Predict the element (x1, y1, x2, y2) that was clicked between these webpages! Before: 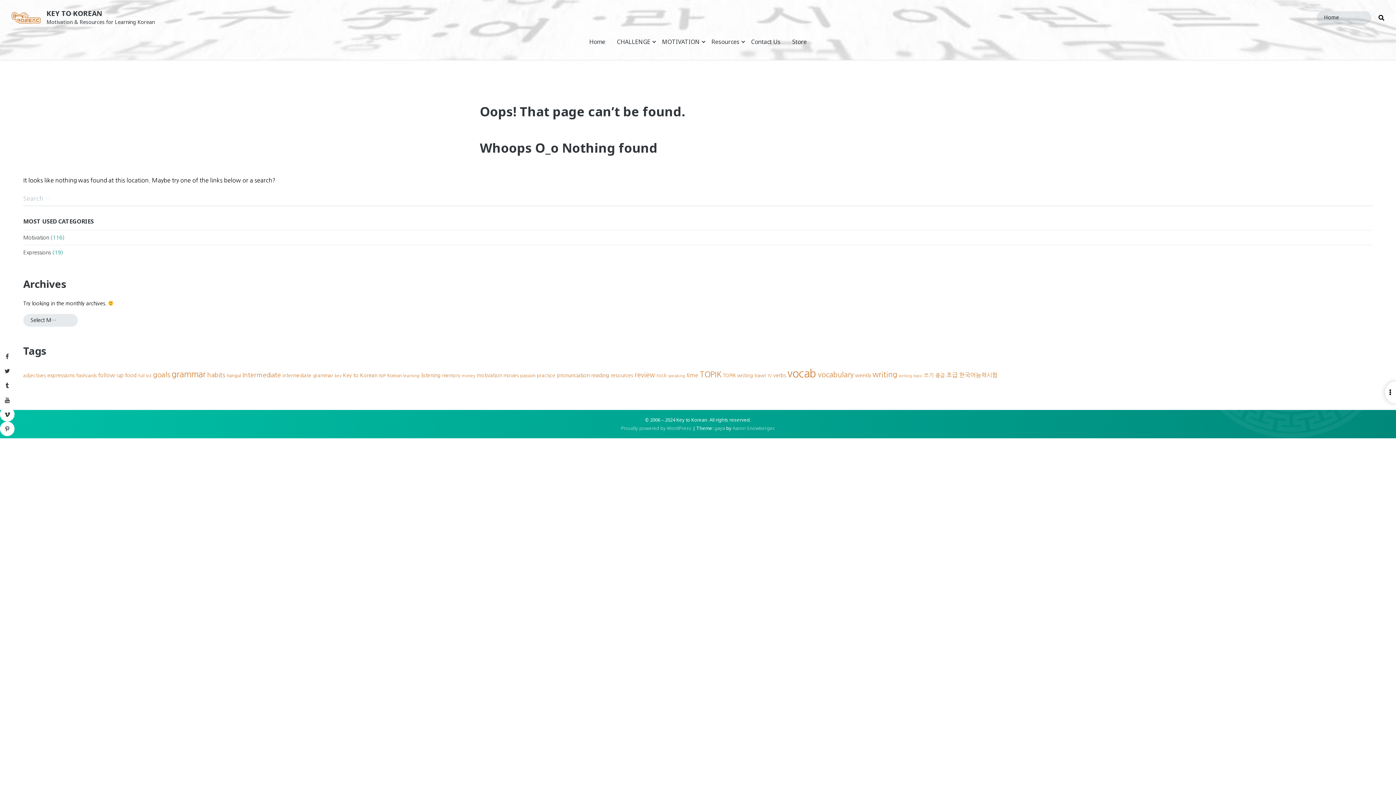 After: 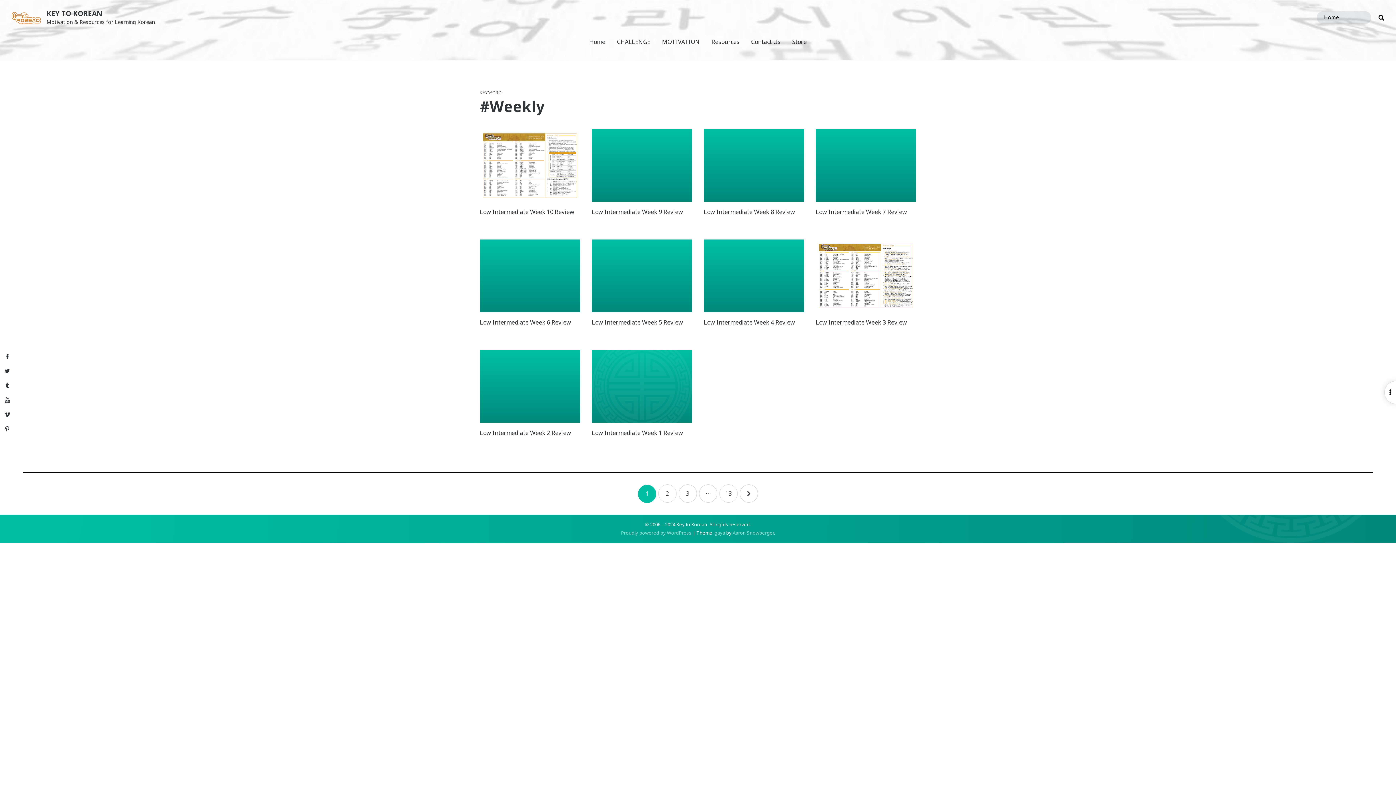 Action: label: weekly (11 items) bbox: (855, 373, 871, 378)